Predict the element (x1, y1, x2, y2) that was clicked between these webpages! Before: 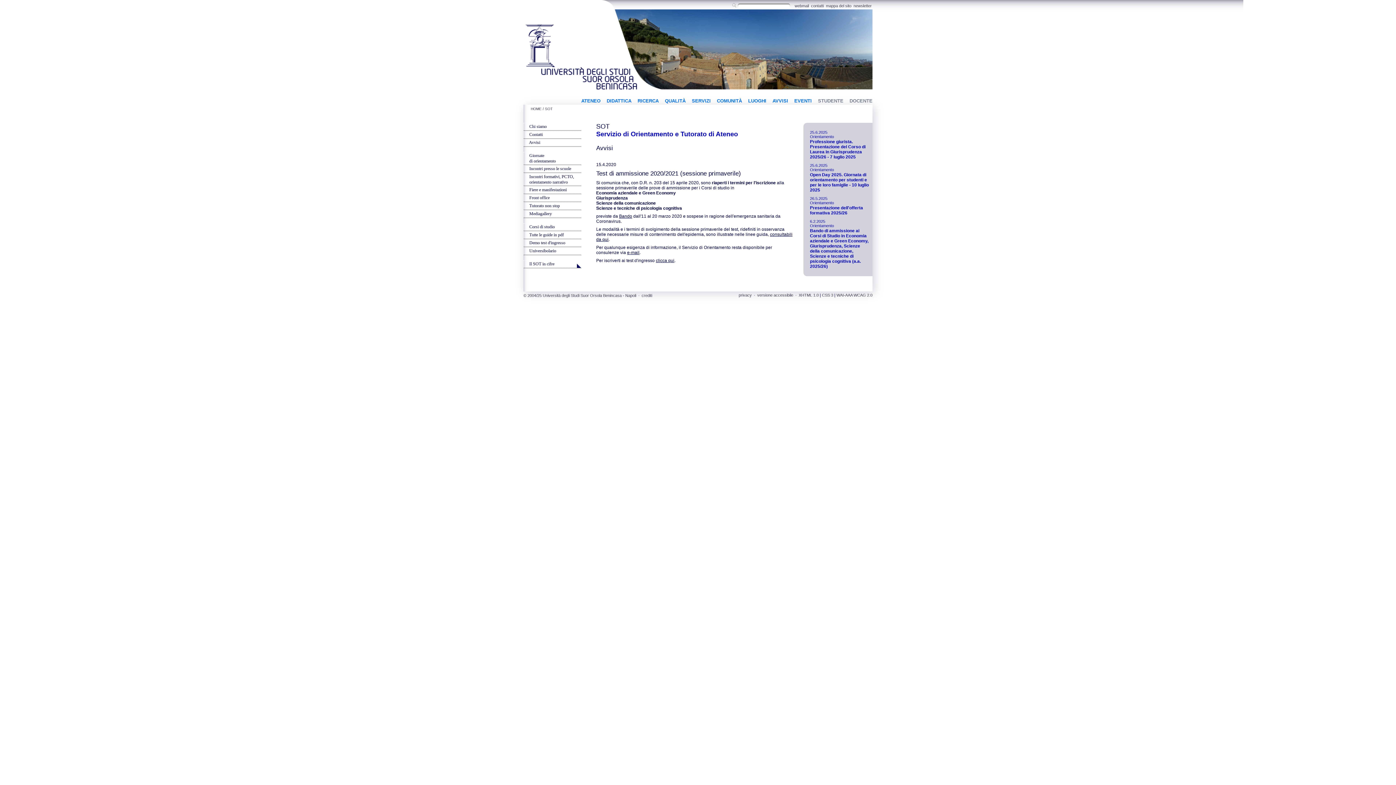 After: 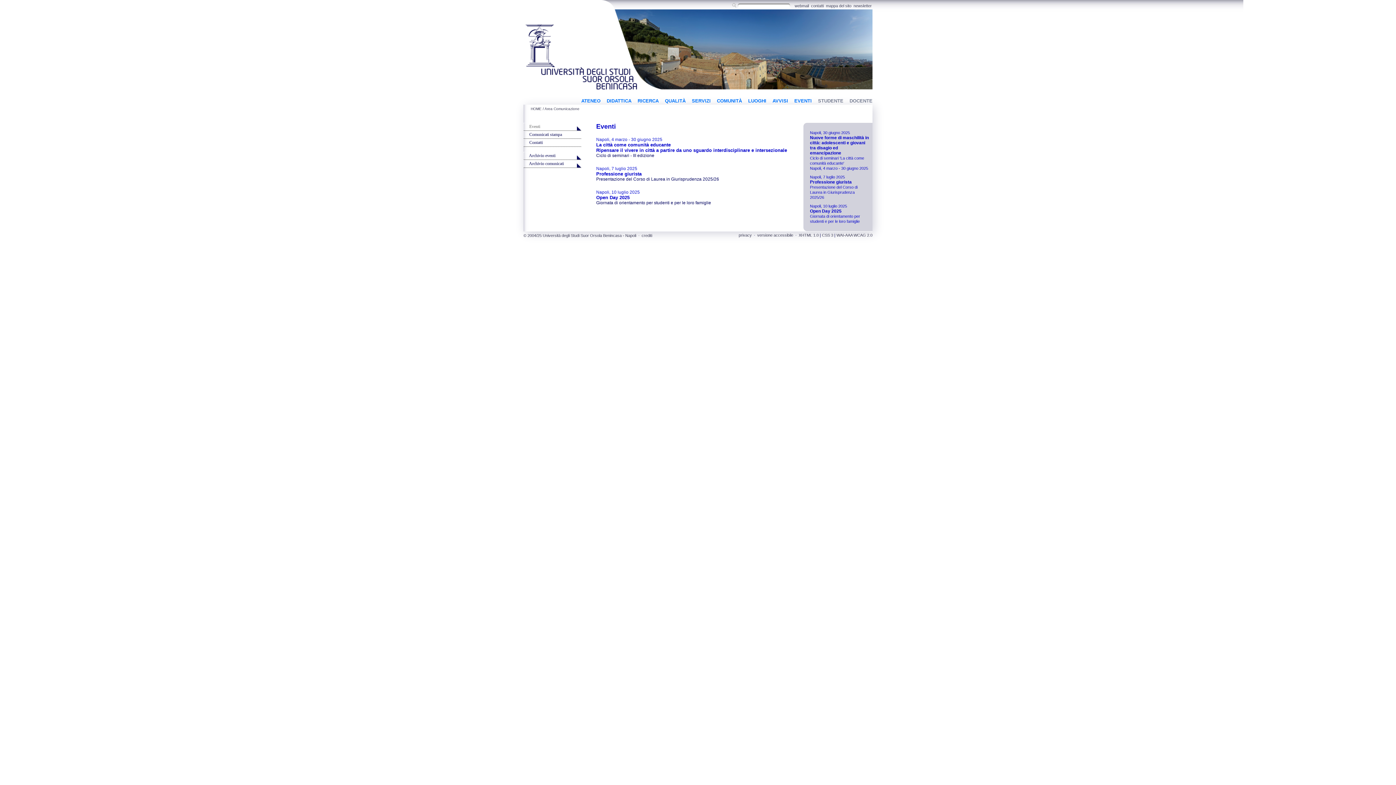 Action: label: EVENTI bbox: (794, 98, 812, 103)